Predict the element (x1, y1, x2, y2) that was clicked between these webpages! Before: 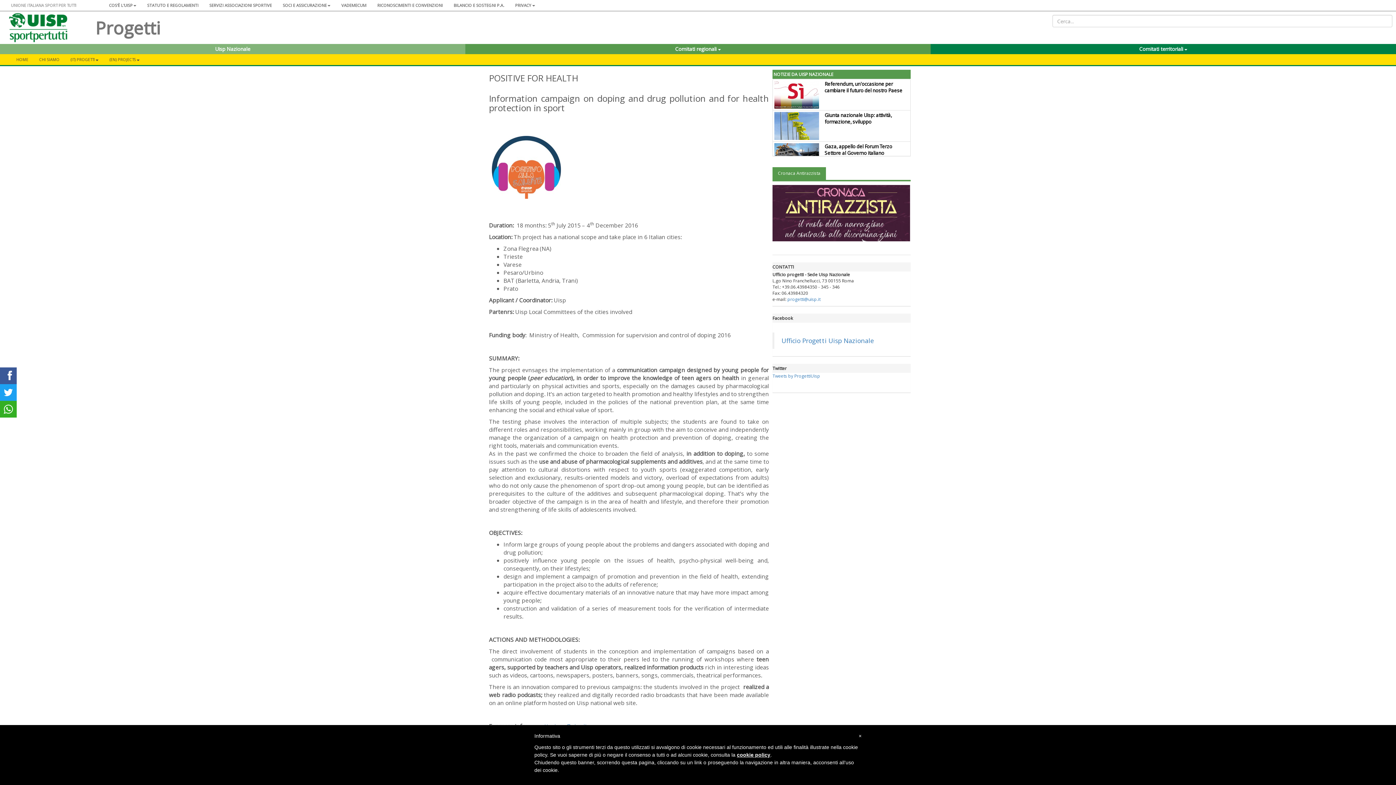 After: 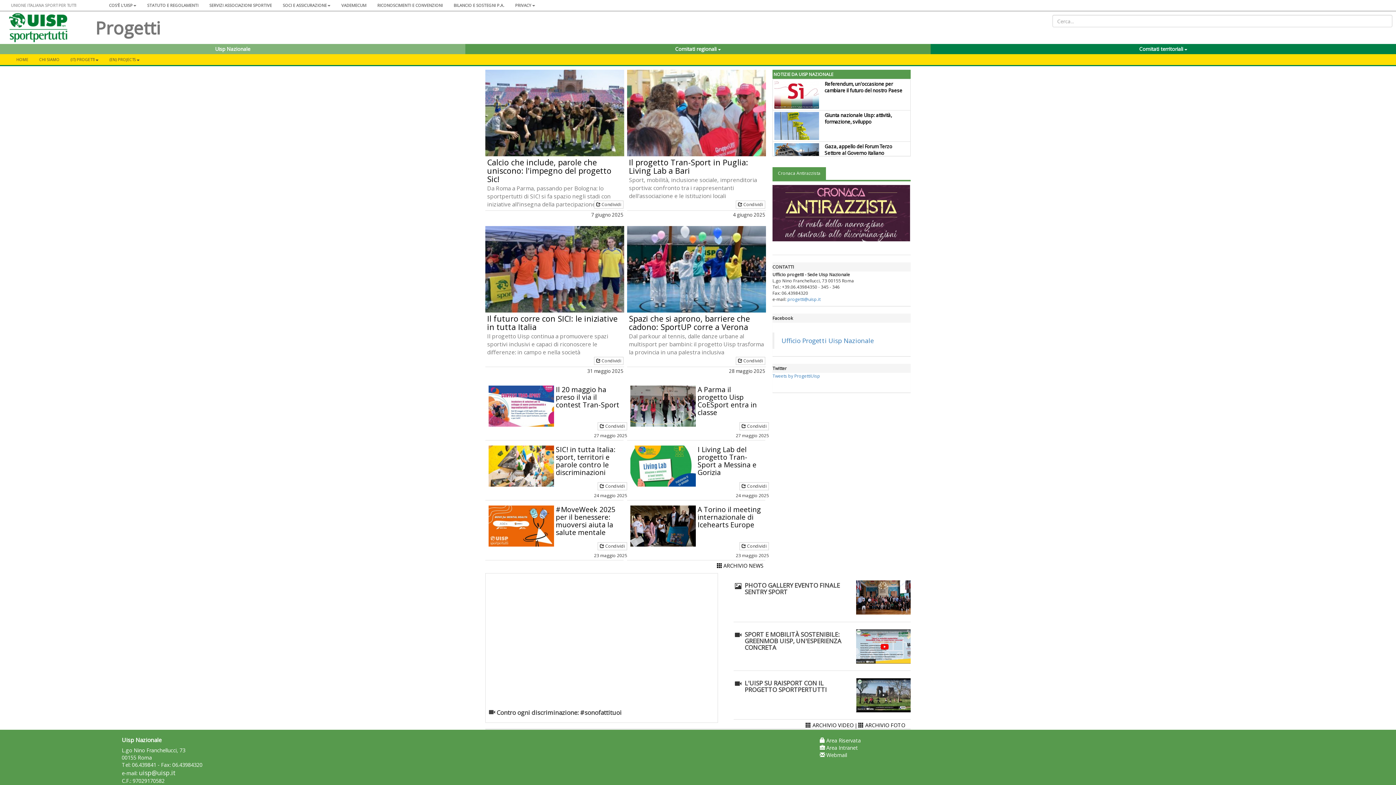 Action: label: UNIONE ITALIANA SPORT PER TUTTI bbox: (5, 0, 81, 10)